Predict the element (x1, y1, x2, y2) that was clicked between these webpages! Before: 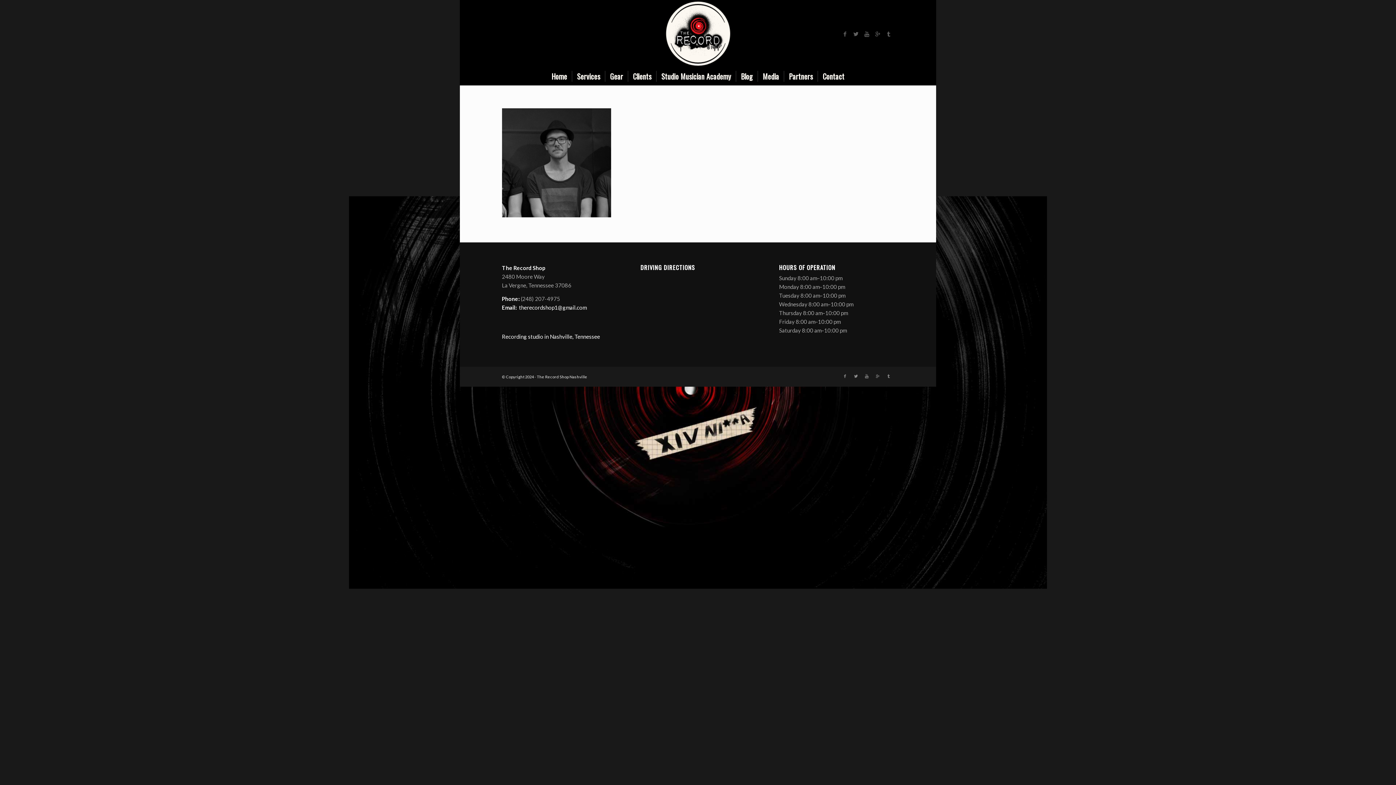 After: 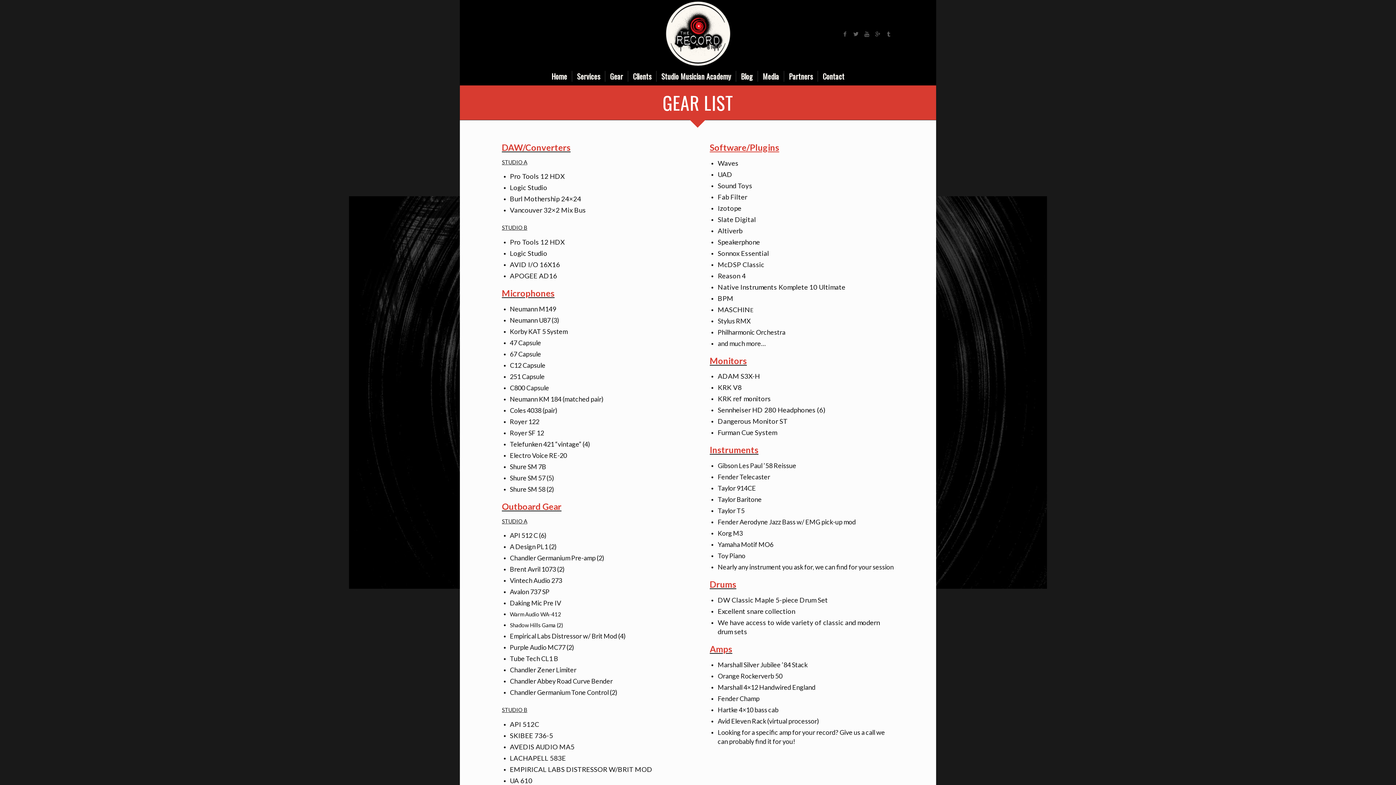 Action: label: Gear bbox: (605, 67, 628, 85)